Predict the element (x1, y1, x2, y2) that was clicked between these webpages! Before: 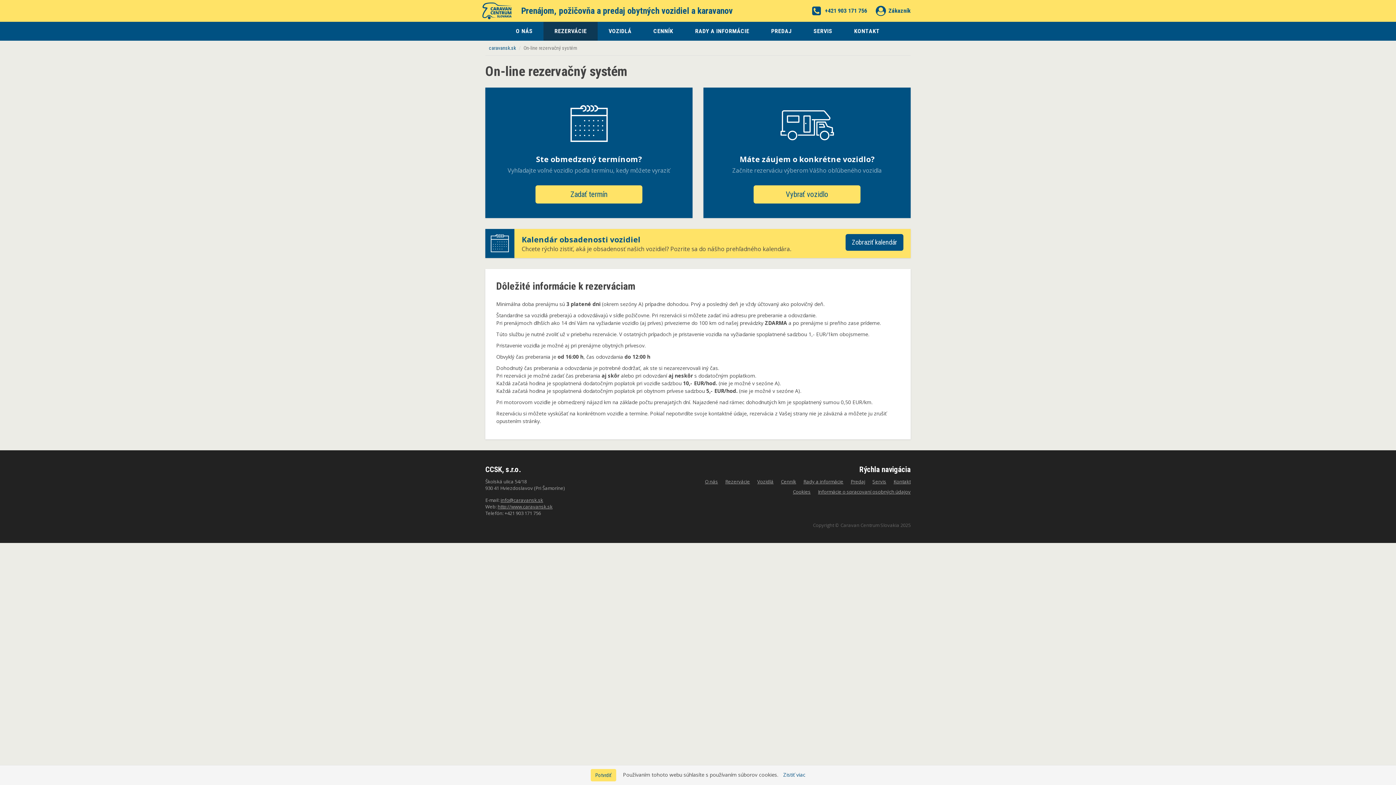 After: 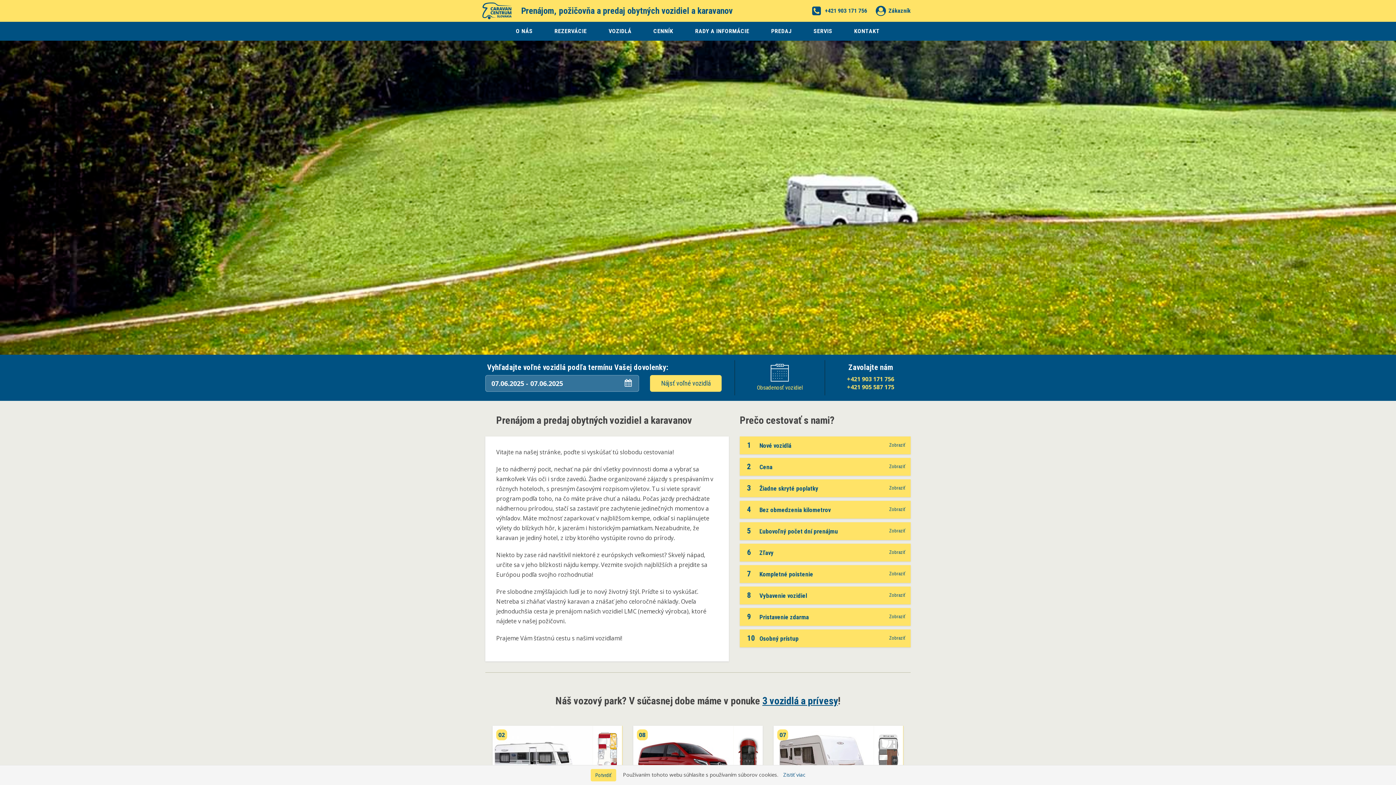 Action: label: Prenájom, požičovňa a predaj obytných vozidiel a karavanov bbox: (514, 8, 732, 15)